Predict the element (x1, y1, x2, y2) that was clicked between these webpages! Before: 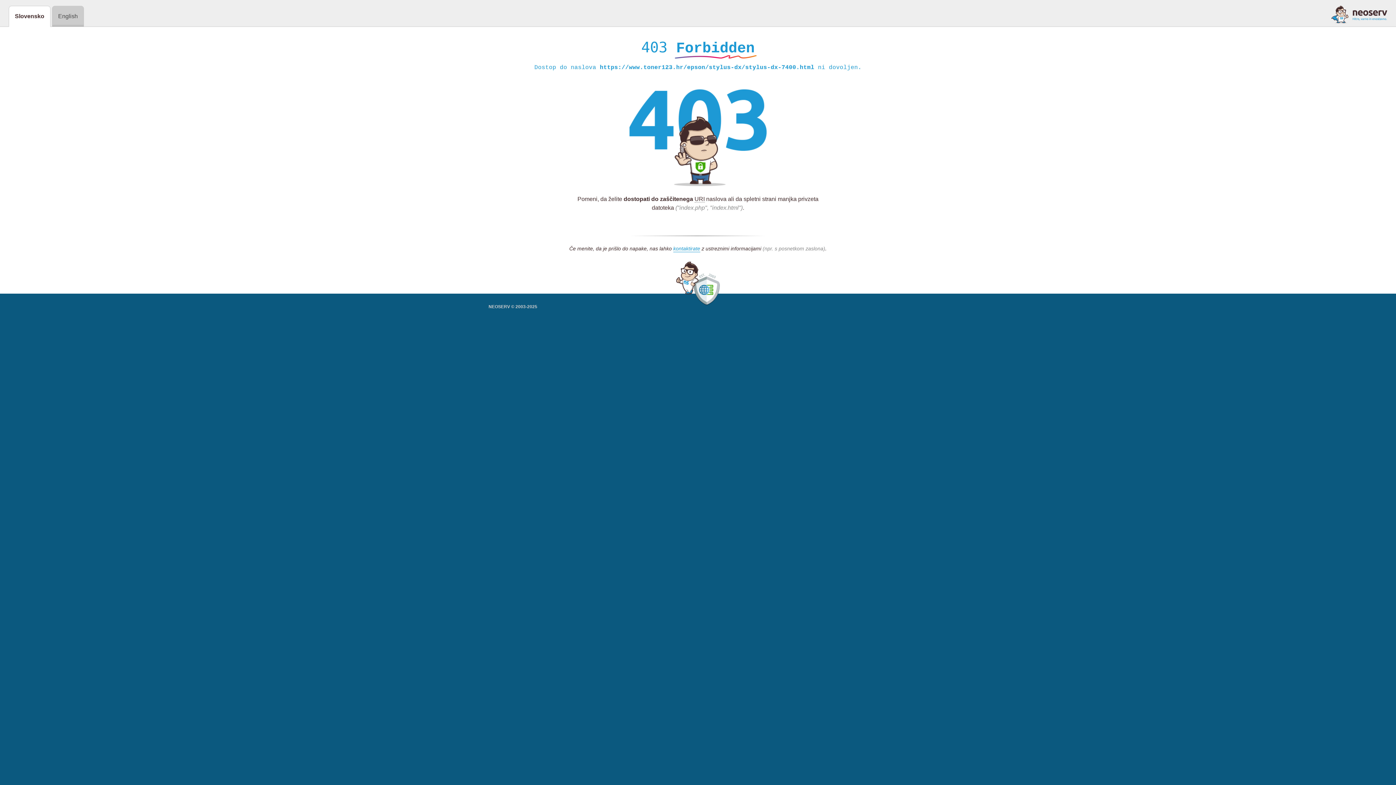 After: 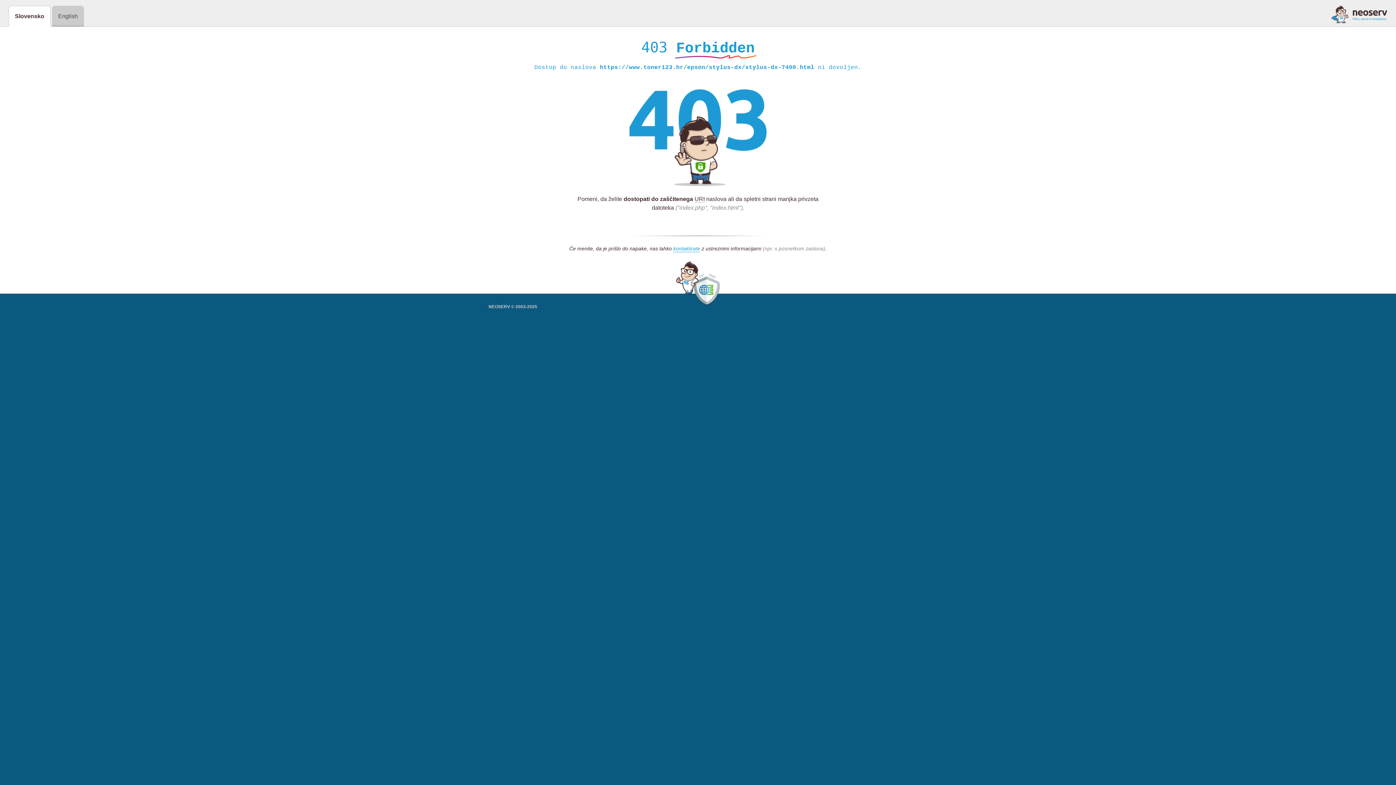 Action: bbox: (1331, 5, 1387, 23)